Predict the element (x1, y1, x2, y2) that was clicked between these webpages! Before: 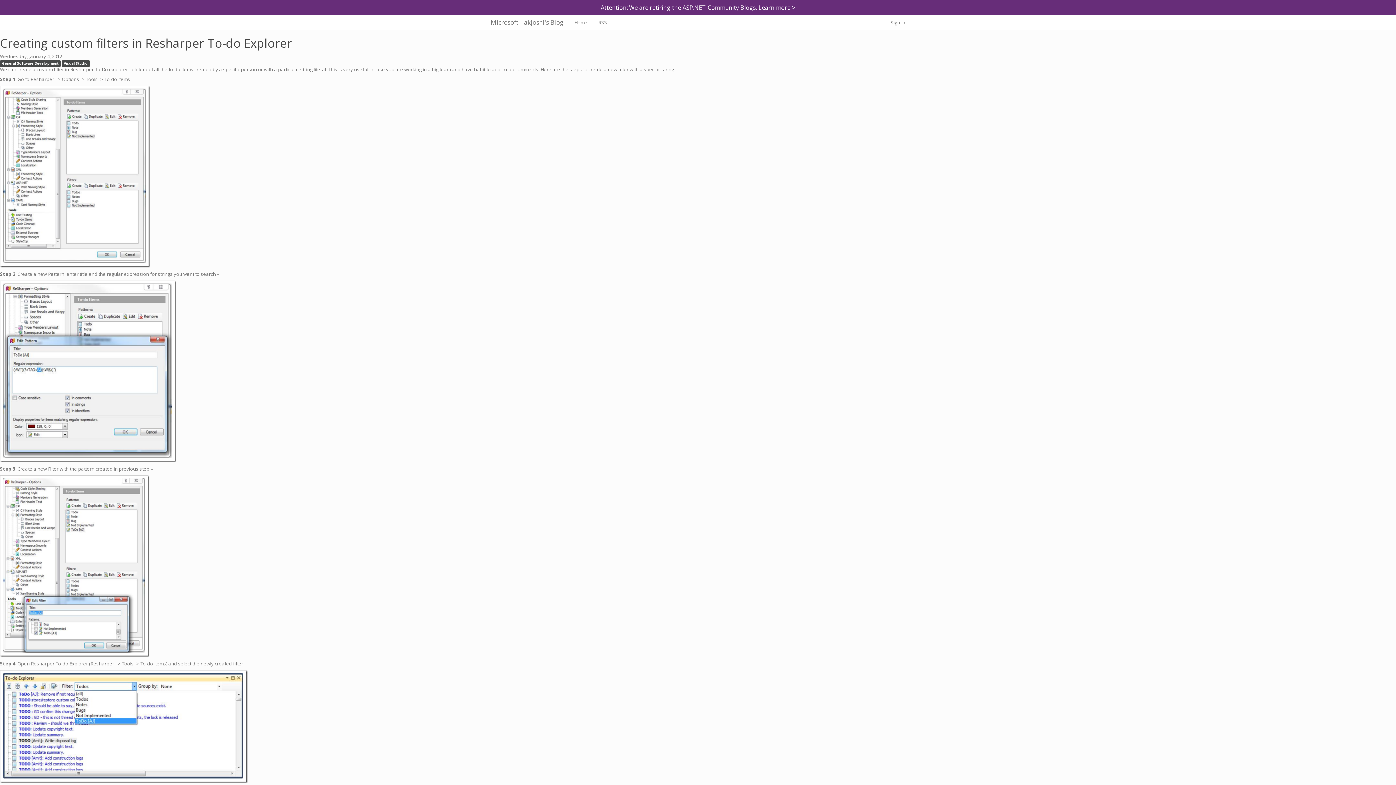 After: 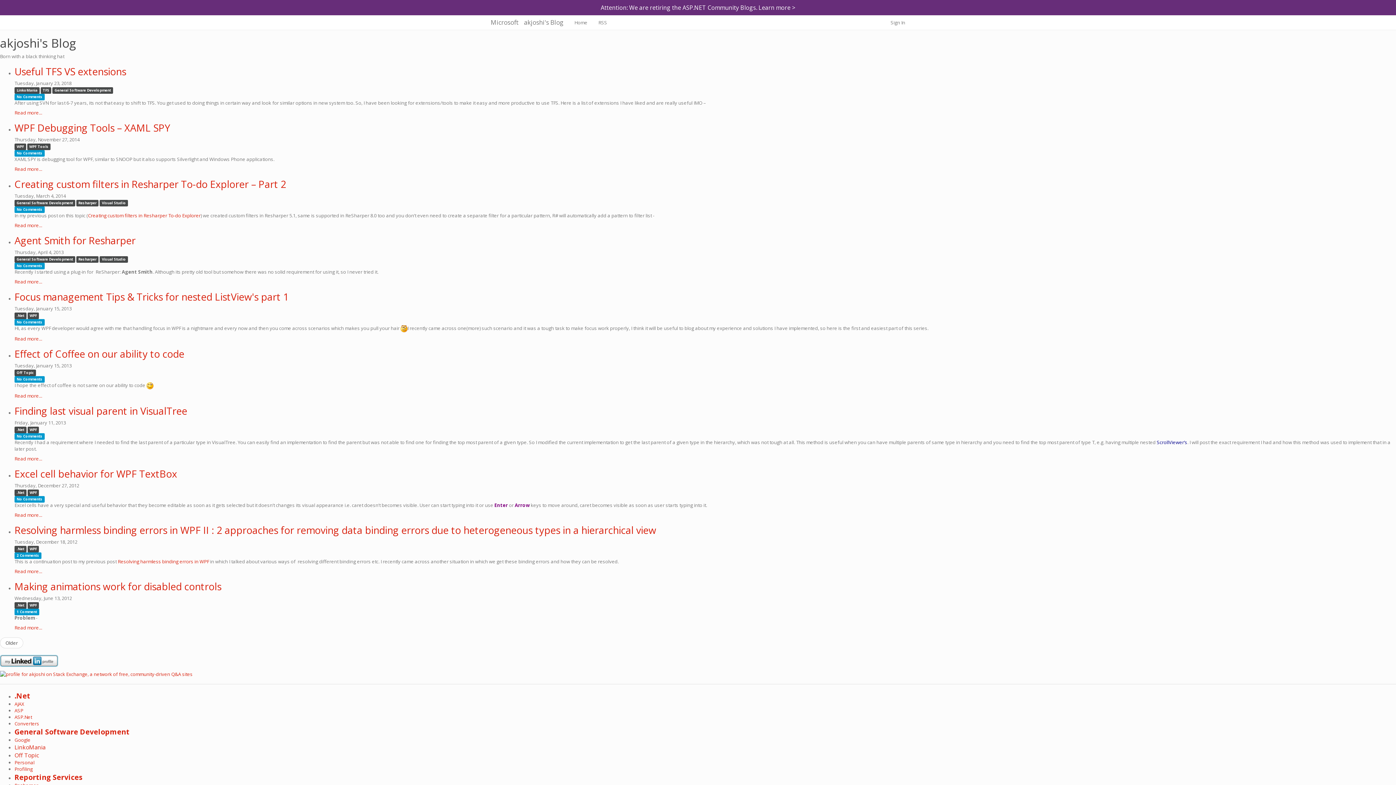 Action: bbox: (518, 15, 569, 29) label: akjoshi's Blog